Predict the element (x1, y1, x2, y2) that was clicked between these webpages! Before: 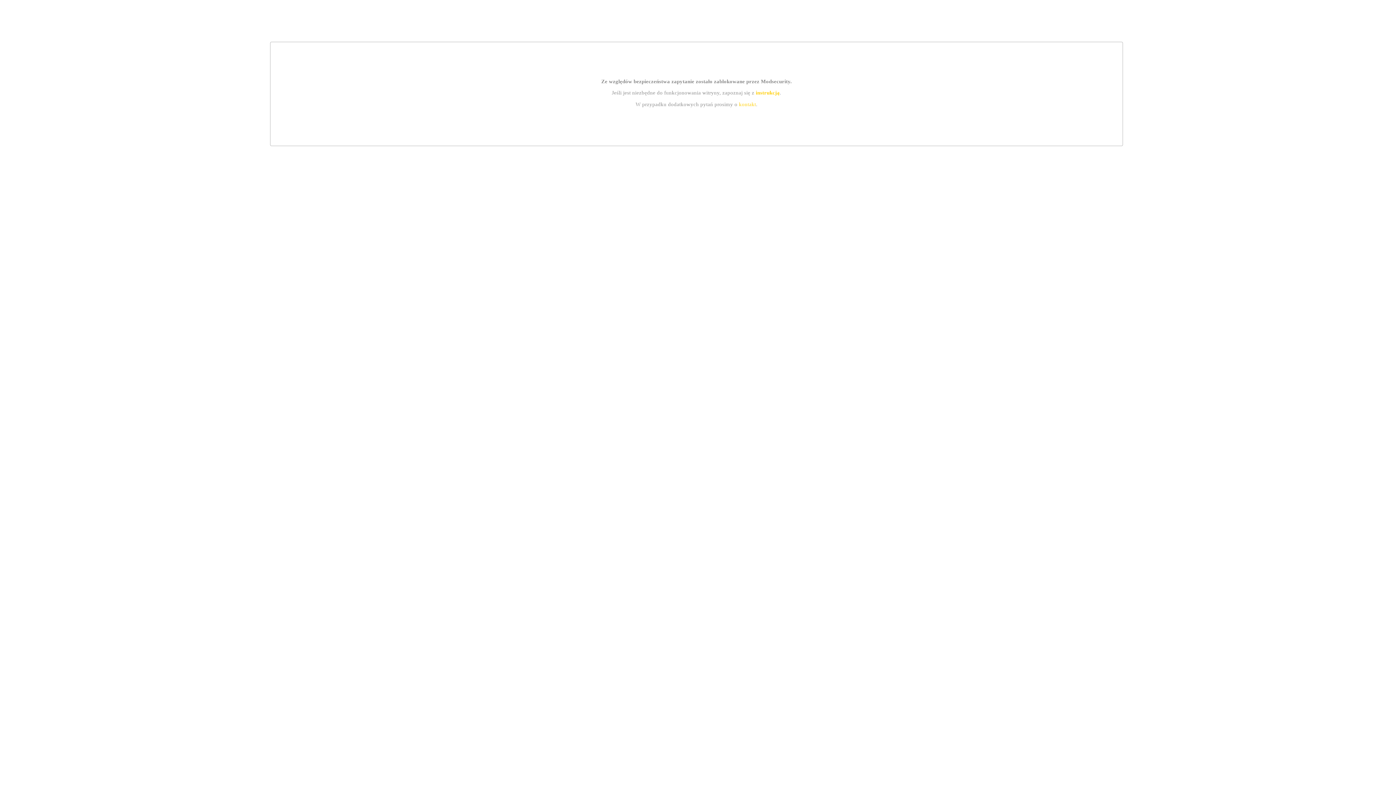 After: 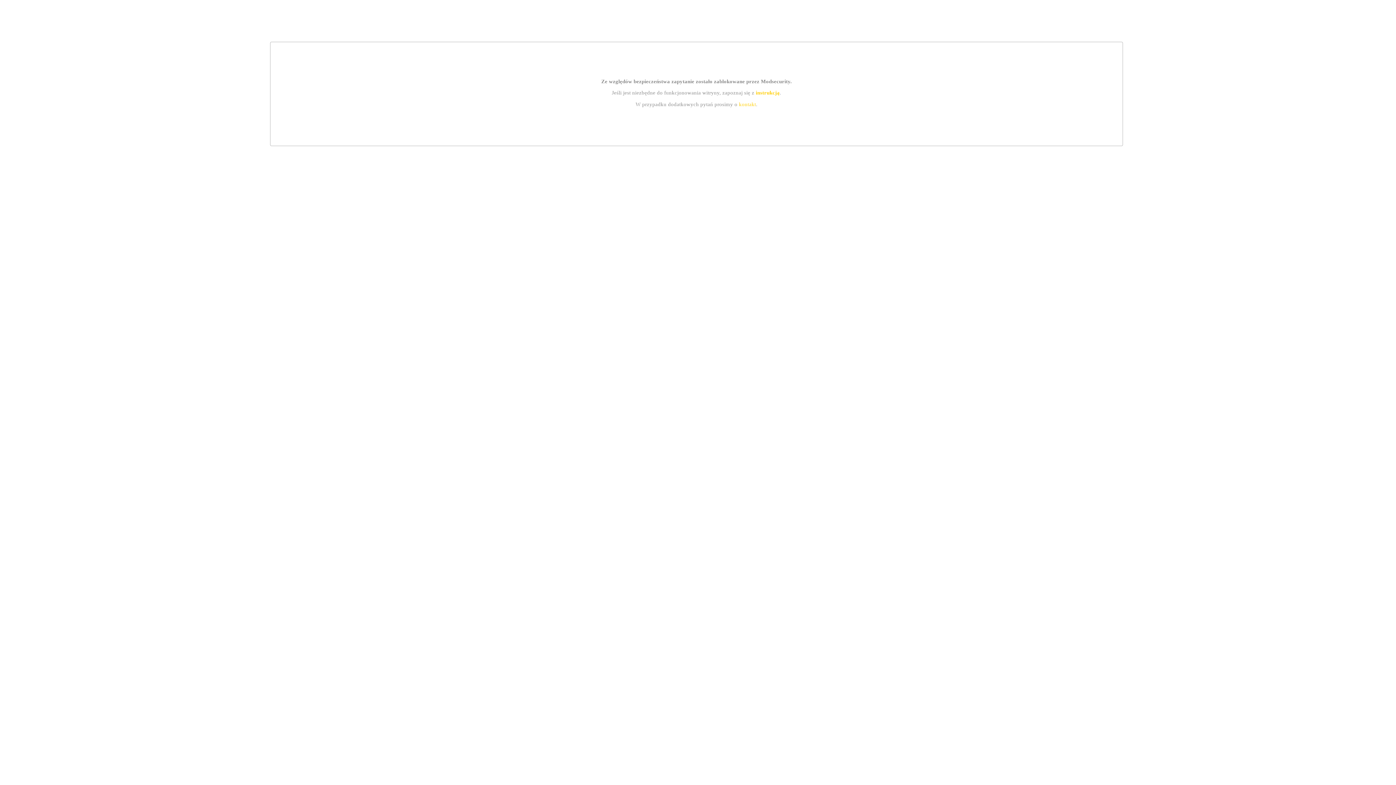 Action: label: kontakt bbox: (739, 101, 756, 107)